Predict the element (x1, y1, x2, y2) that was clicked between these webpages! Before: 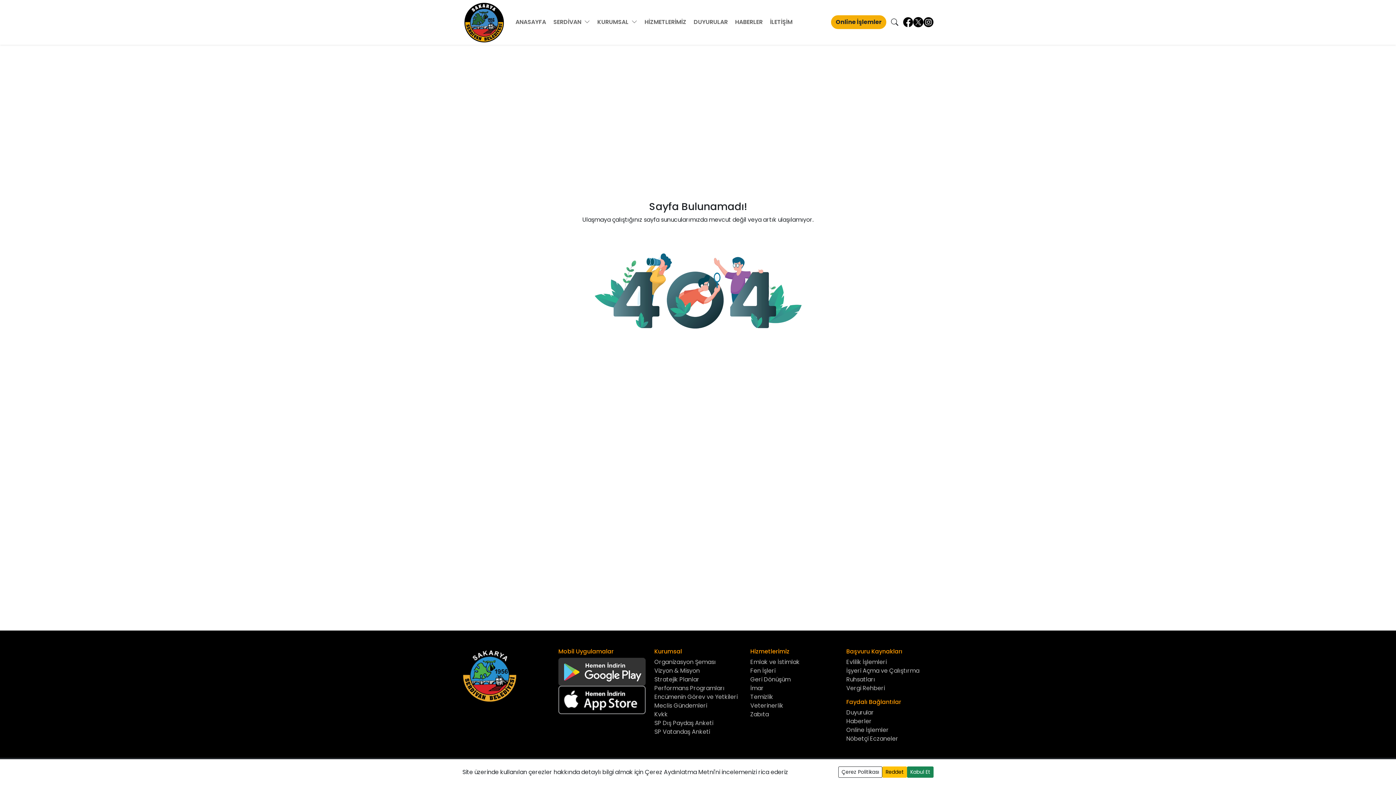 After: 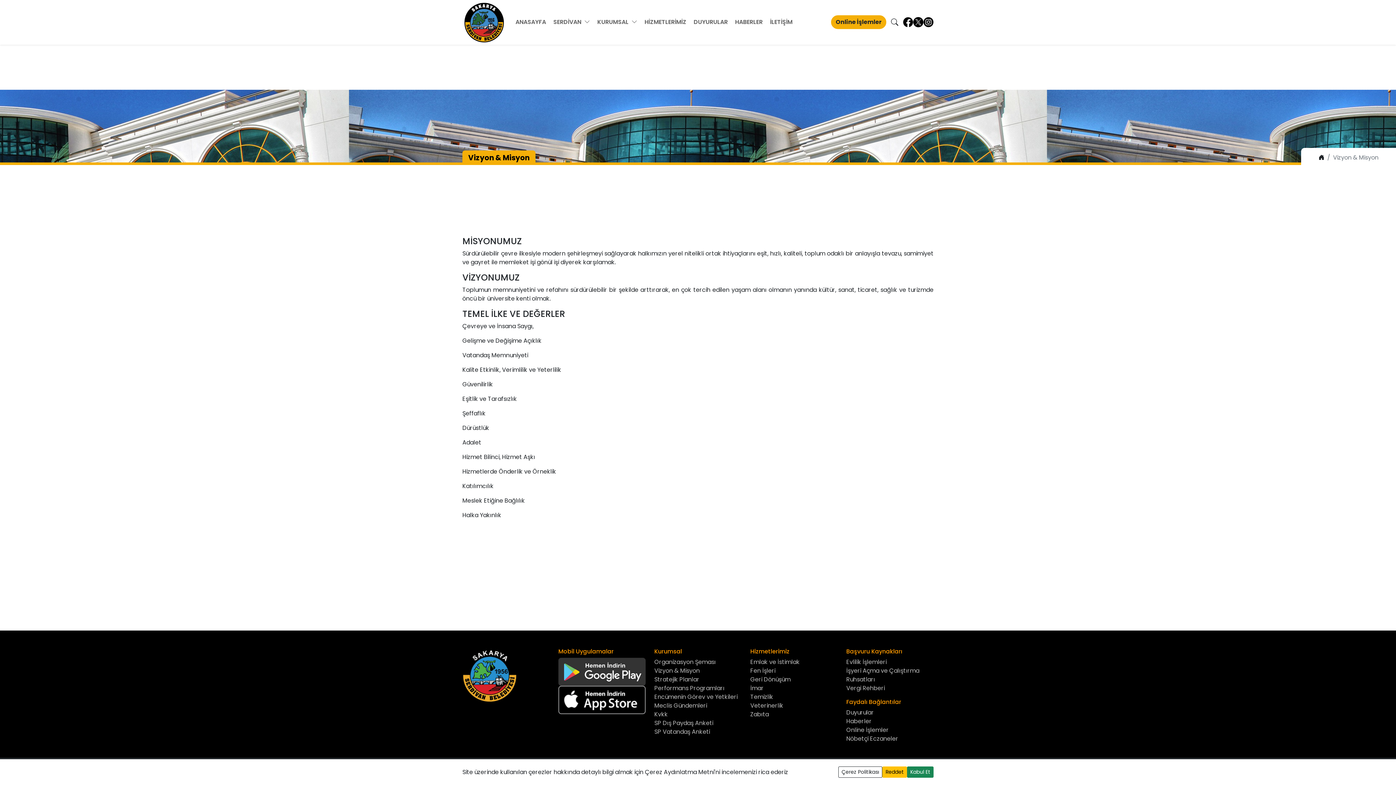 Action: bbox: (654, 666, 700, 675) label: Vizyon & Misyon